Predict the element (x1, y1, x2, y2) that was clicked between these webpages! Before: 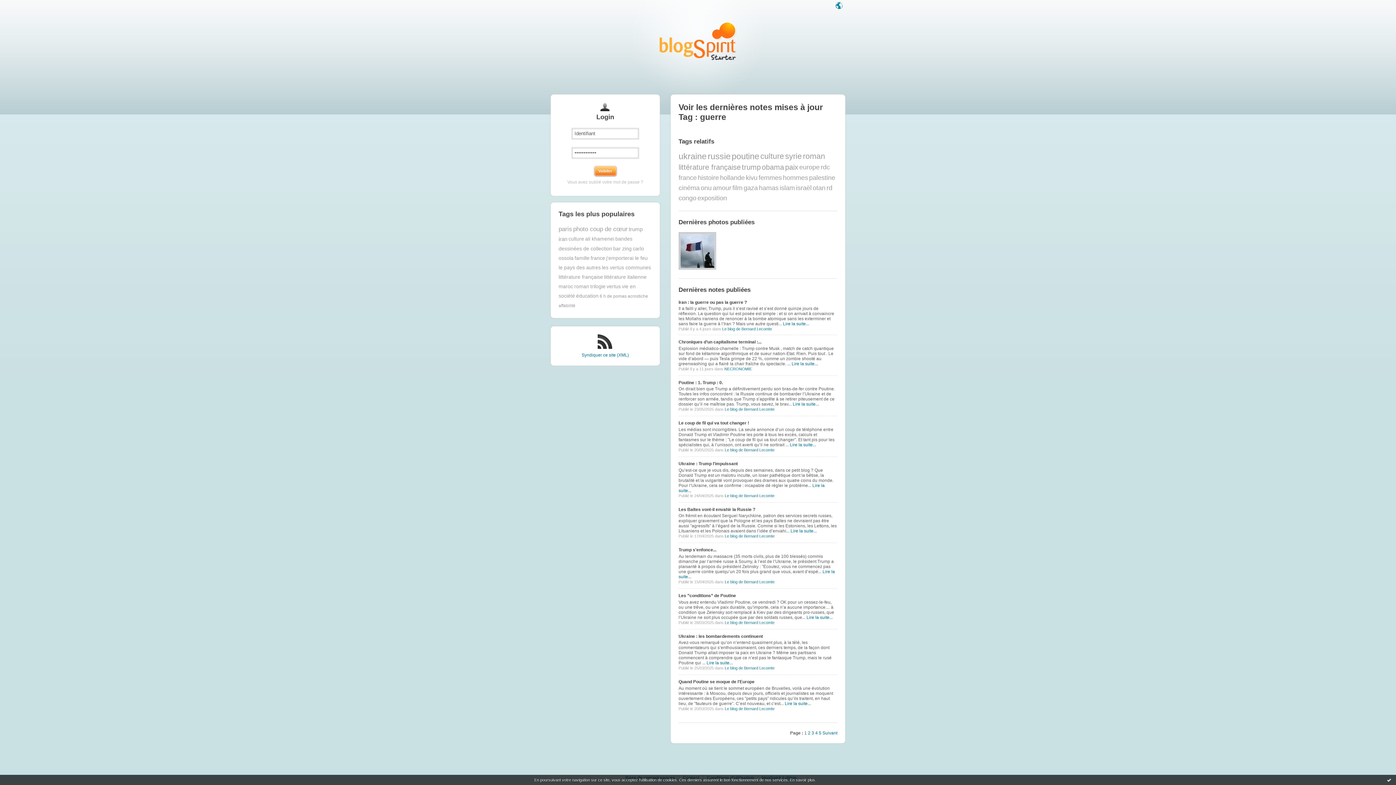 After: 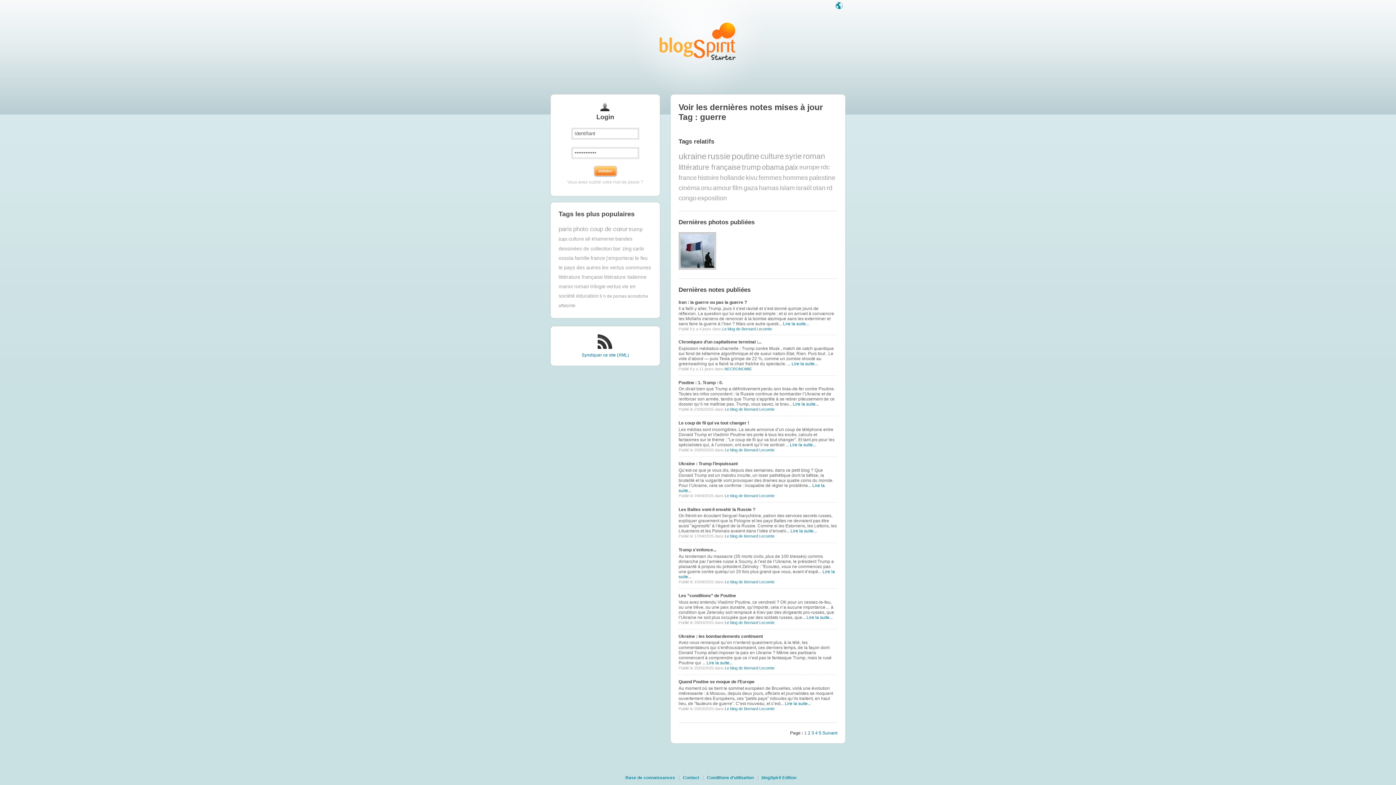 Action: label: Ok bbox: (1386, 777, 1392, 783)